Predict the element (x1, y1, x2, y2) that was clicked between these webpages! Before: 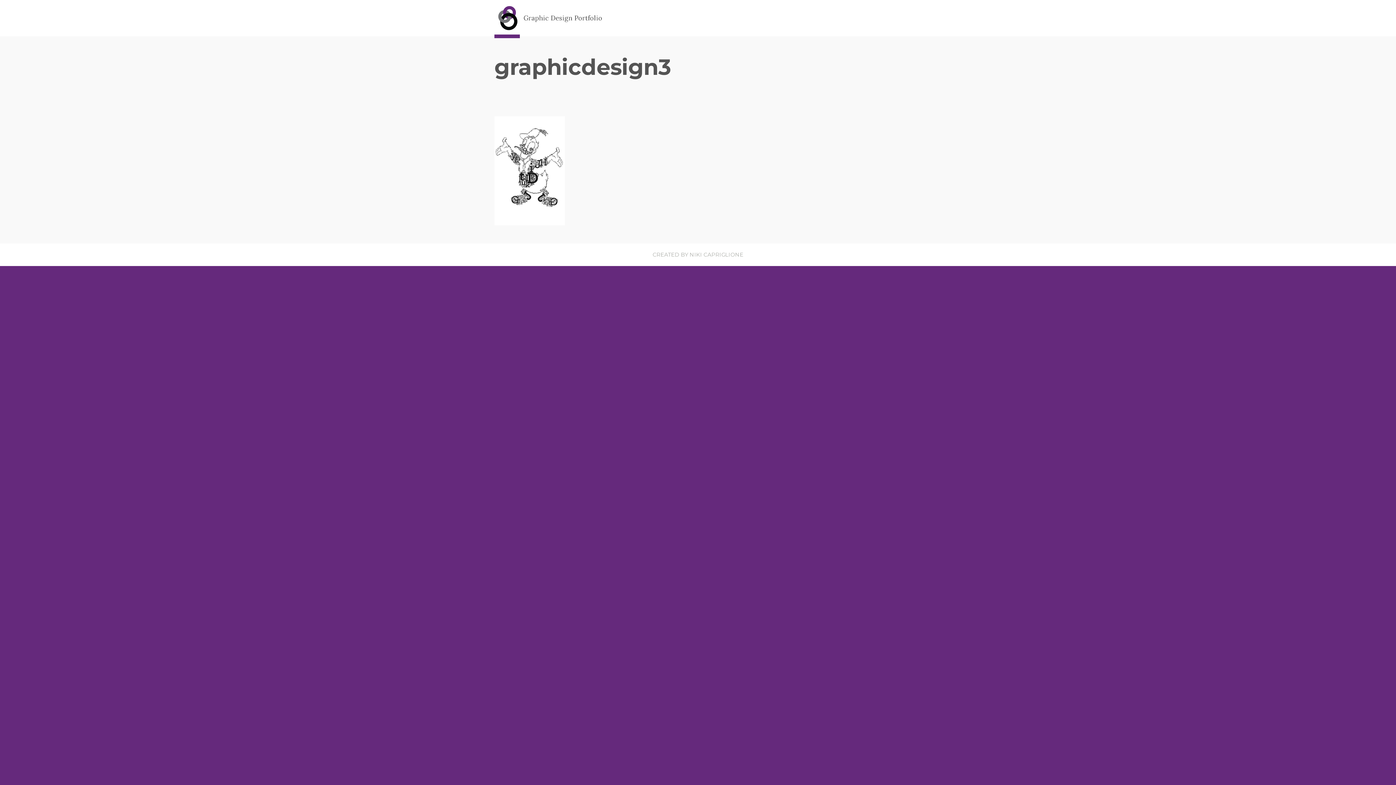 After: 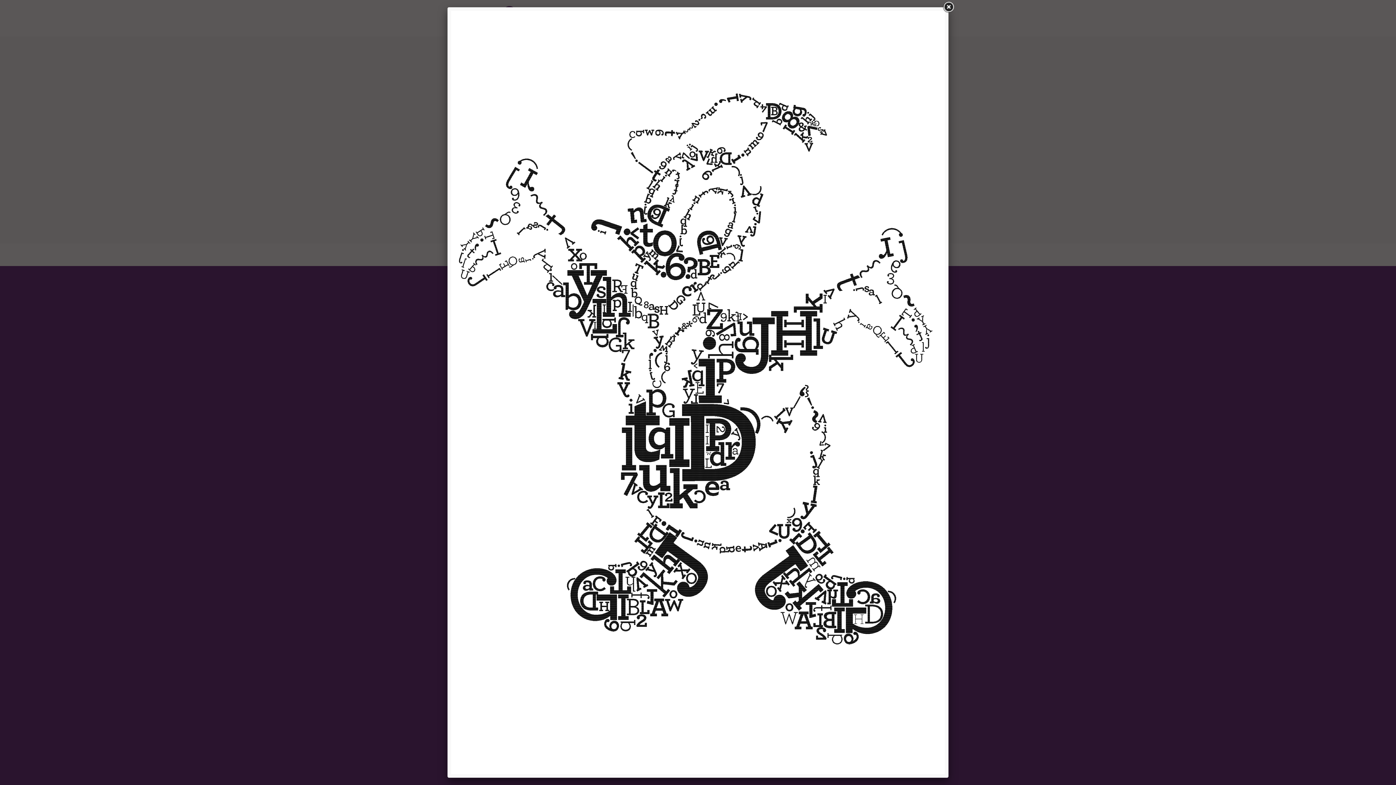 Action: bbox: (494, 117, 565, 122)